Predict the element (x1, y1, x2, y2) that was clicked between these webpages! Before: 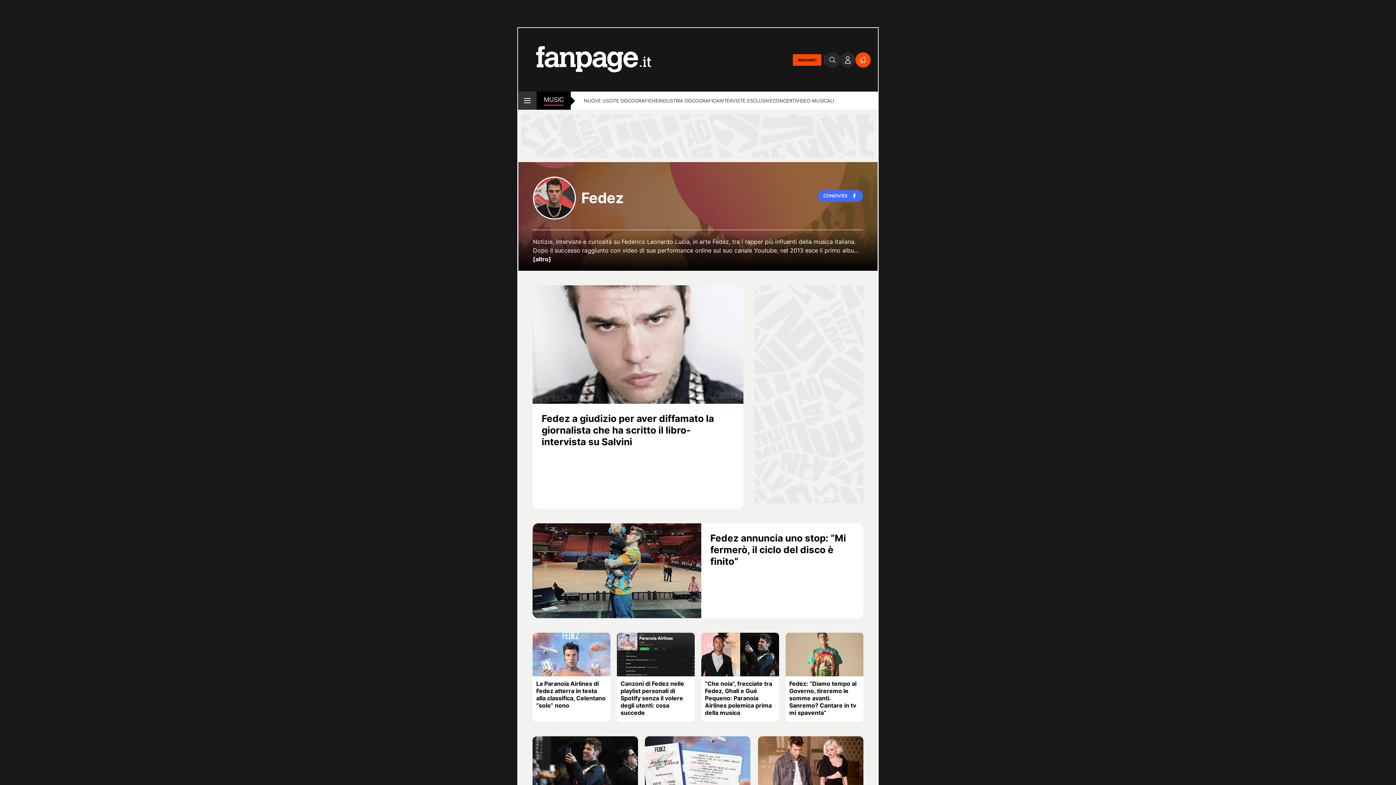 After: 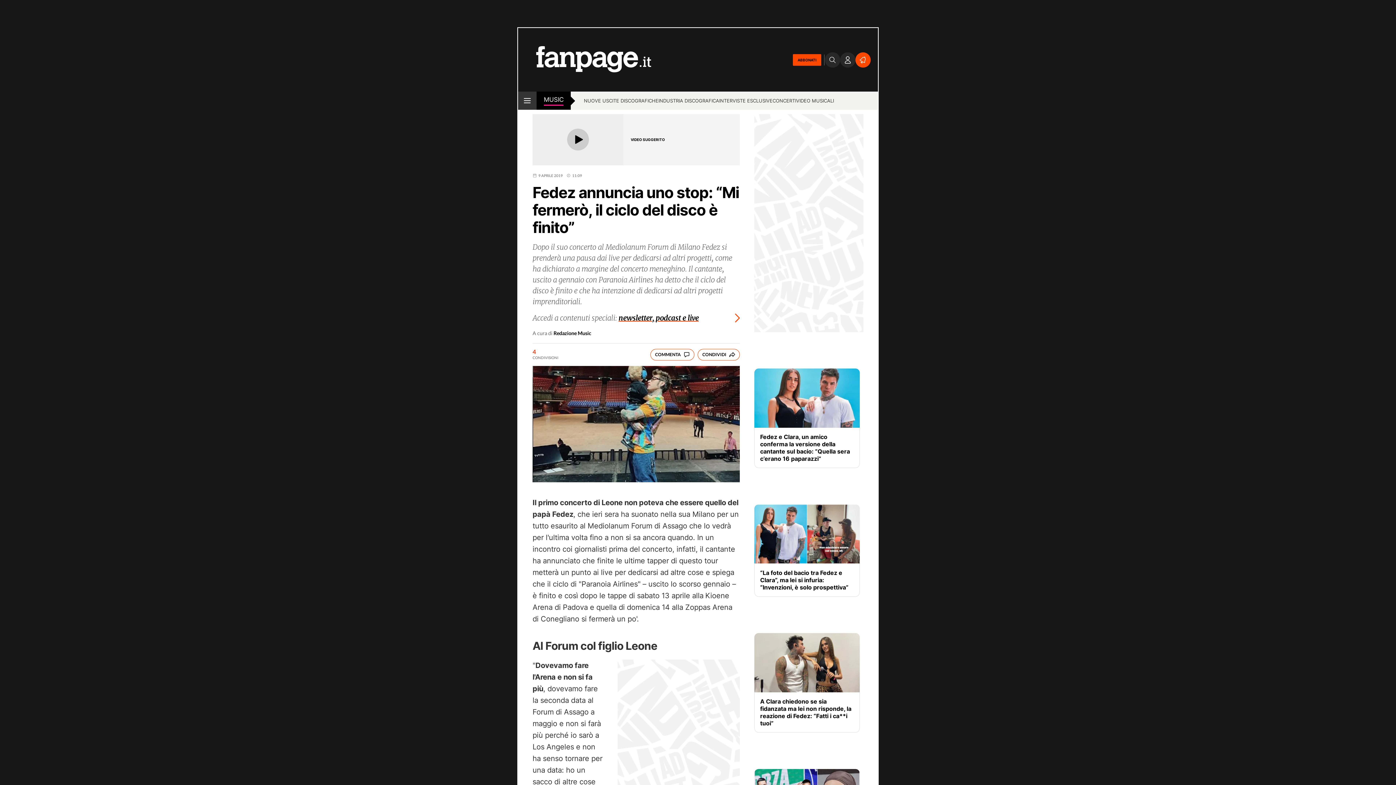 Action: bbox: (710, 532, 854, 567) label: Fedez annuncia uno stop: “Mi fermerò, il ciclo del disco è finito”